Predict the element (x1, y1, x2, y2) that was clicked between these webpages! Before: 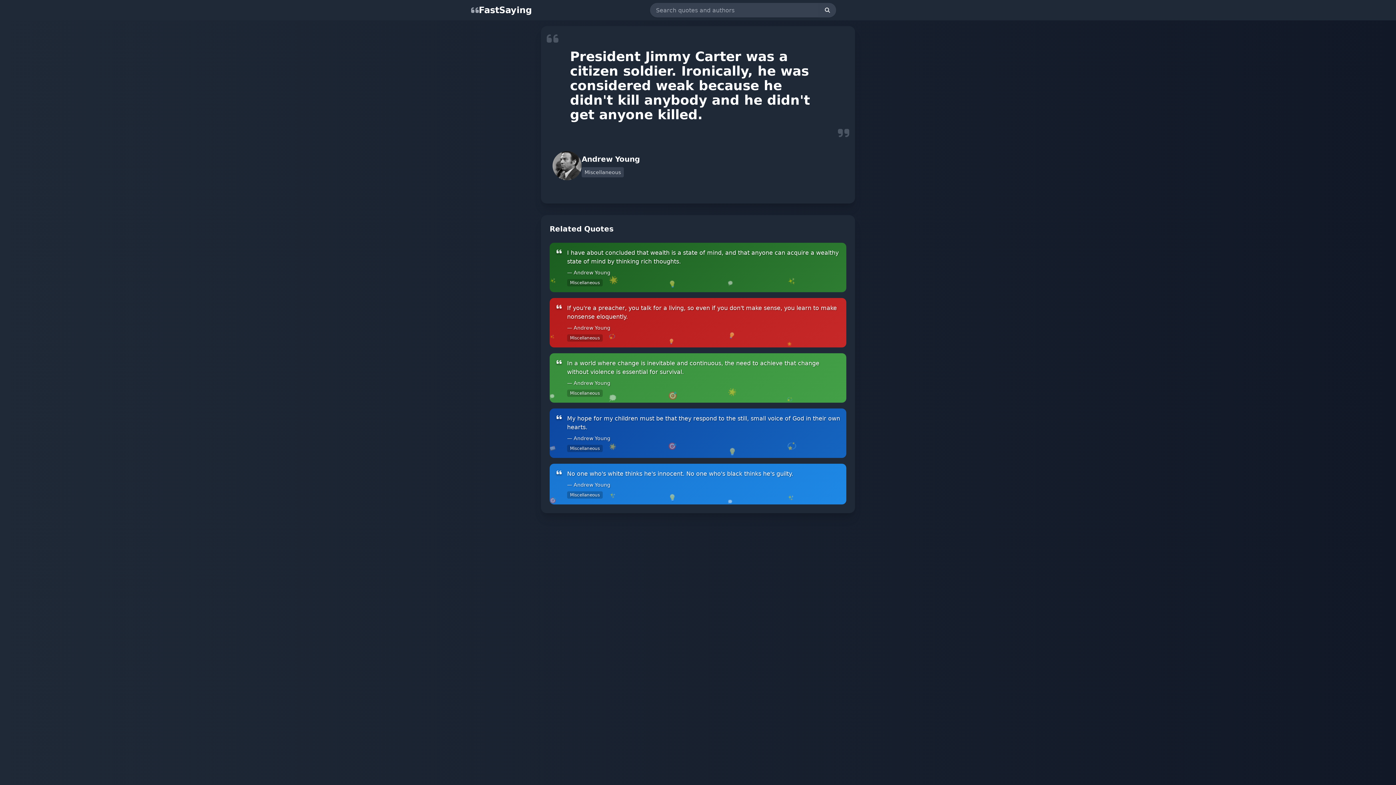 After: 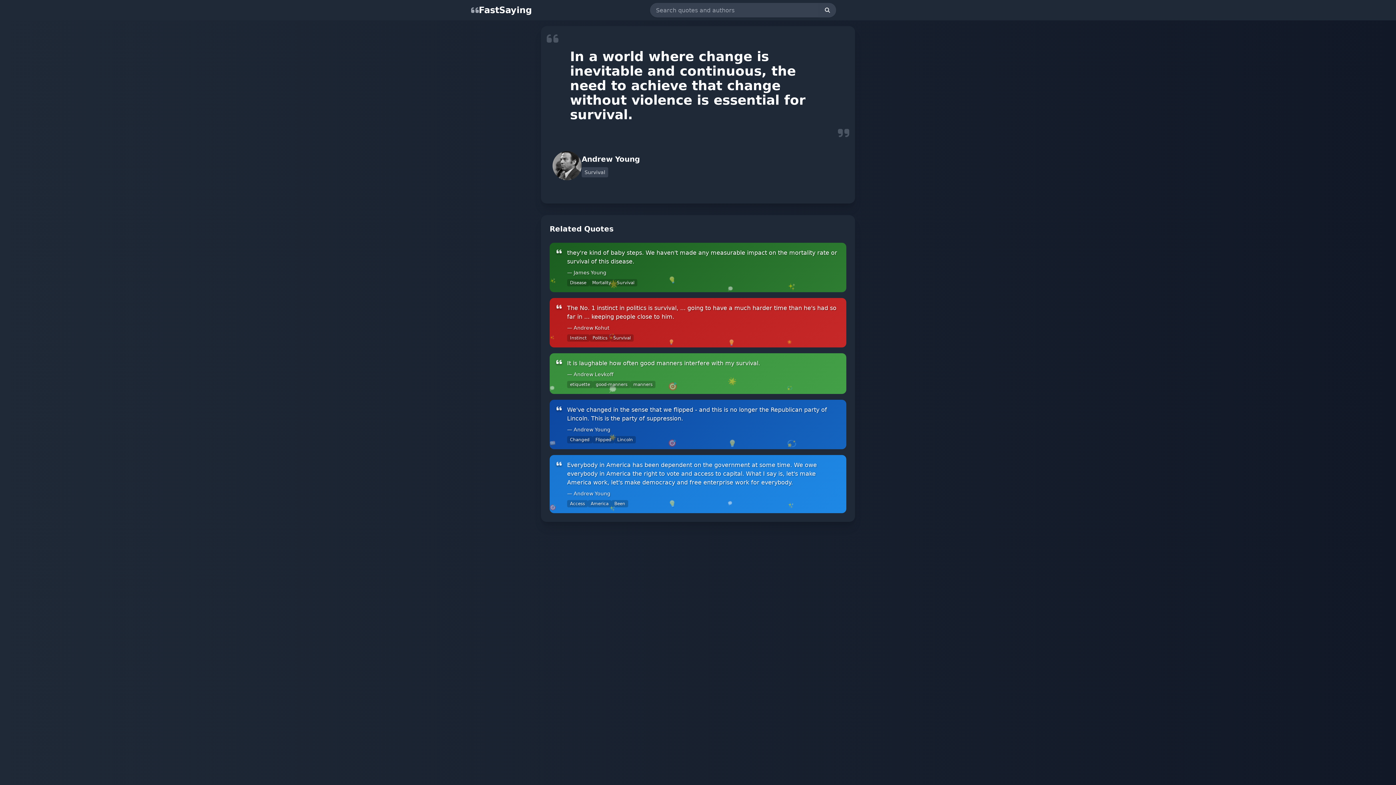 Action: bbox: (549, 353, 846, 402) label: In a world where change is inevitable and continuous, the need to achieve that change without violence is essential for survival.
— Andrew Young
Miscellaneous
💭
💭
🎯
🌟
💫